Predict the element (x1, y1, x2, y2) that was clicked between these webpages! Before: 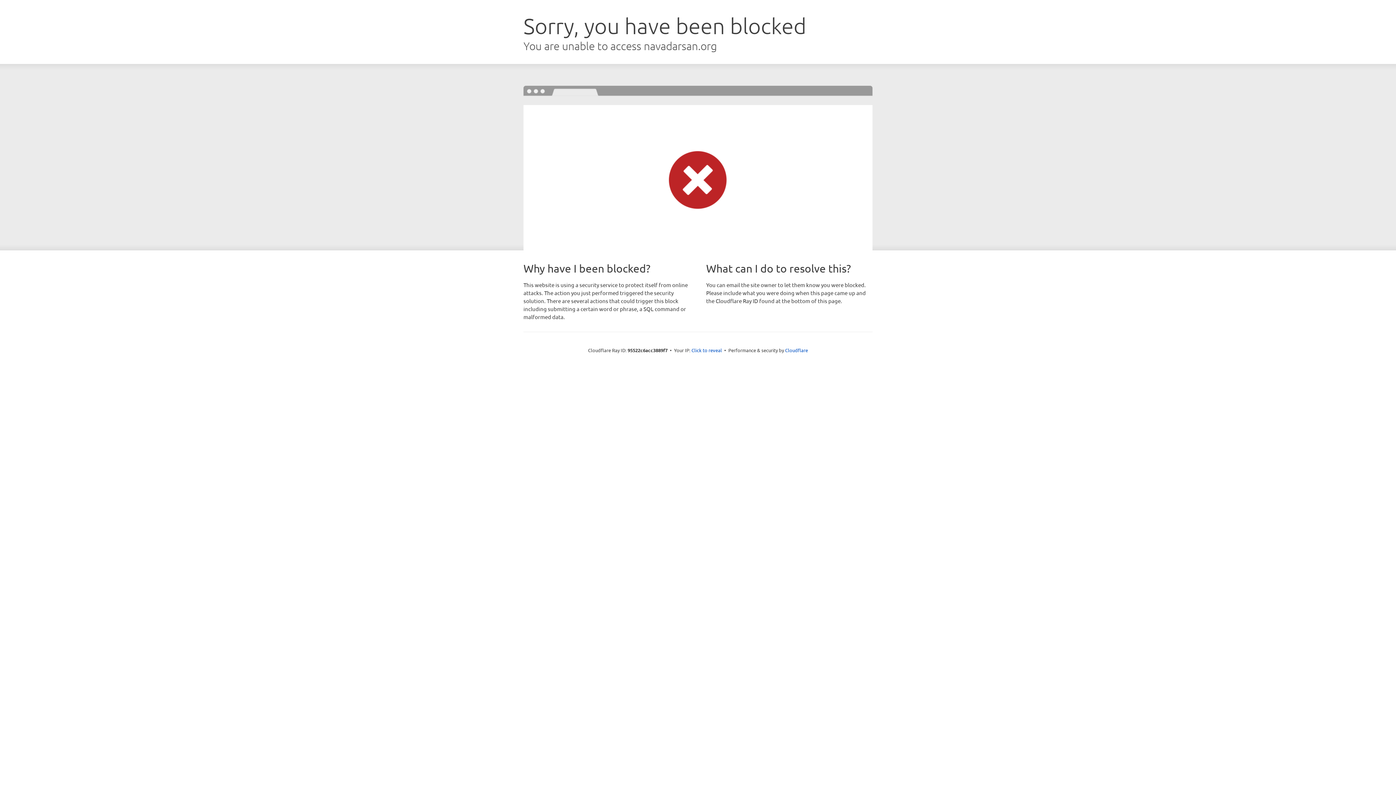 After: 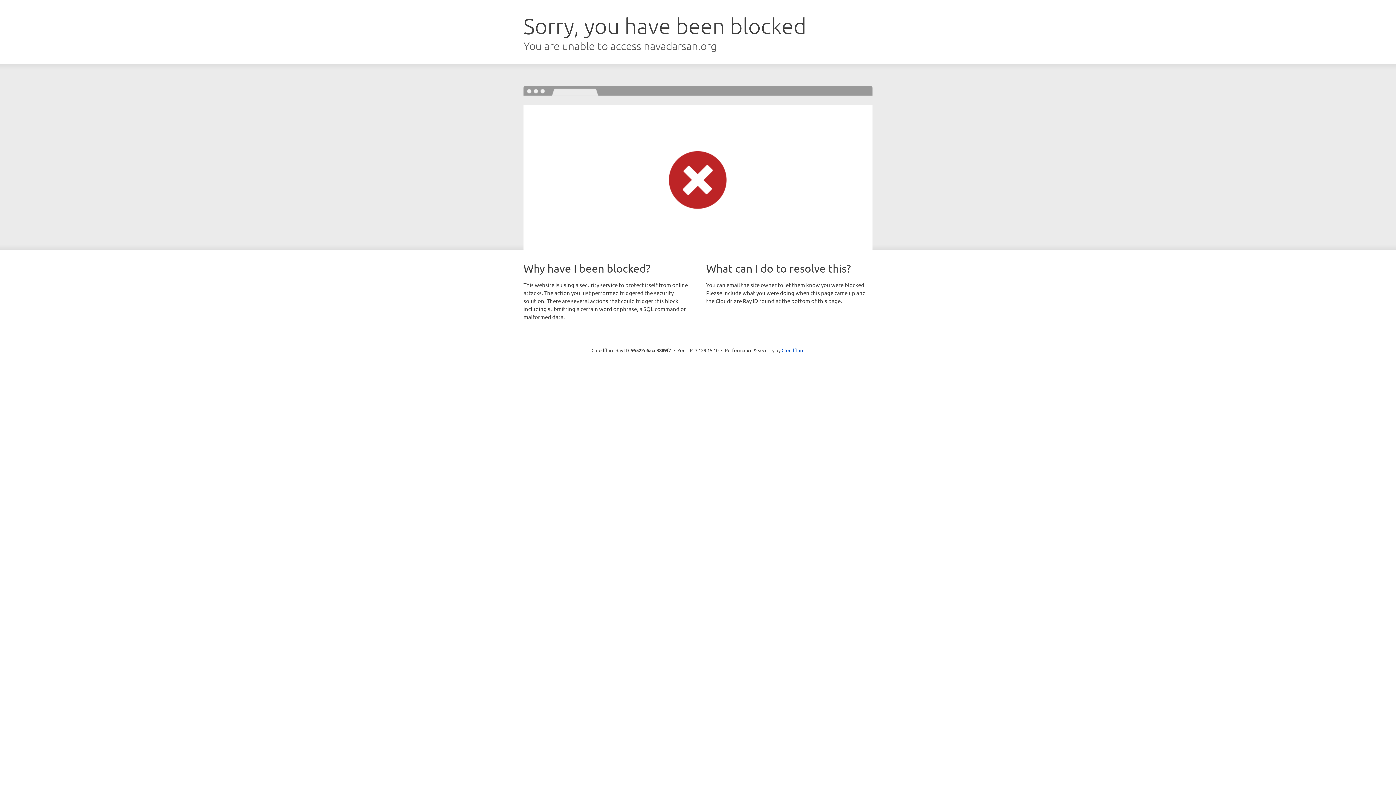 Action: label: Click to reveal bbox: (691, 346, 722, 353)